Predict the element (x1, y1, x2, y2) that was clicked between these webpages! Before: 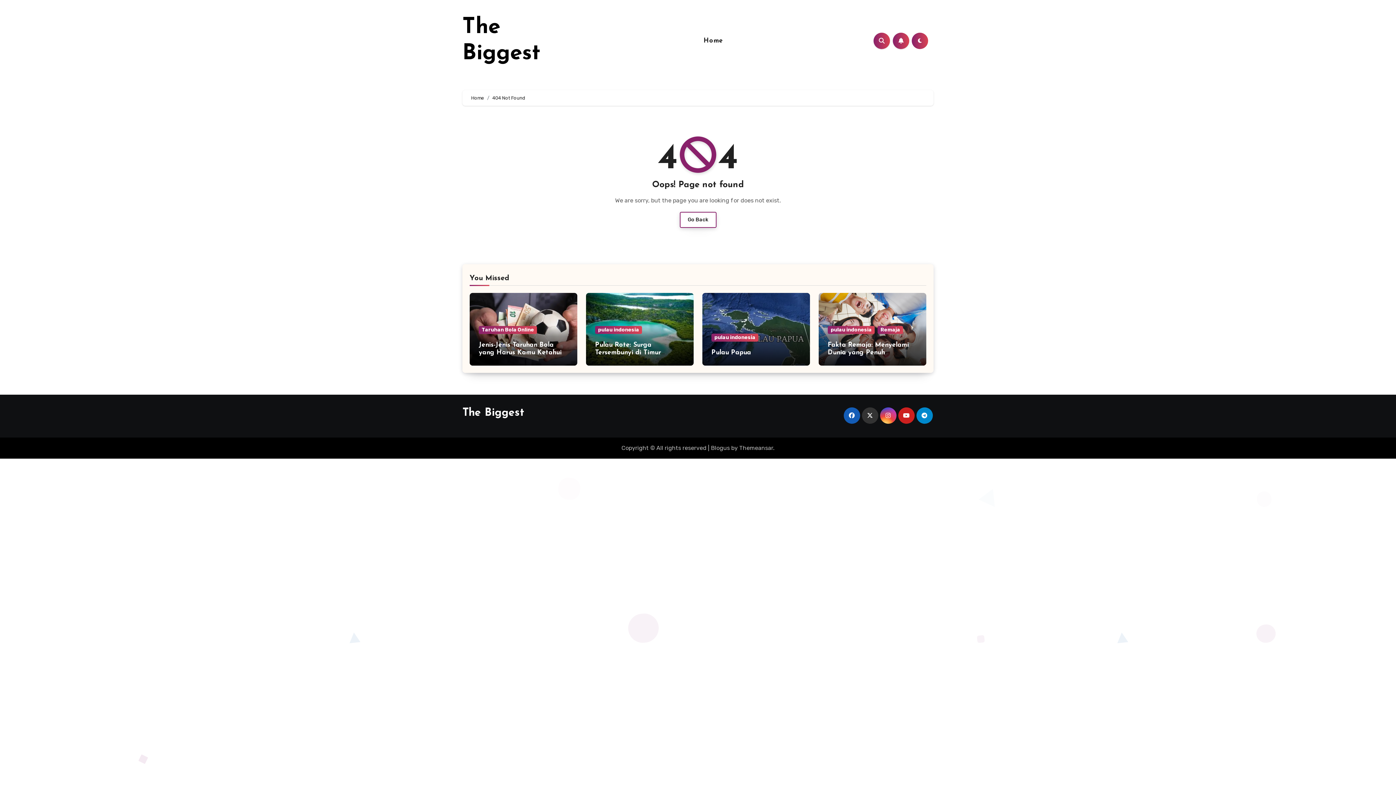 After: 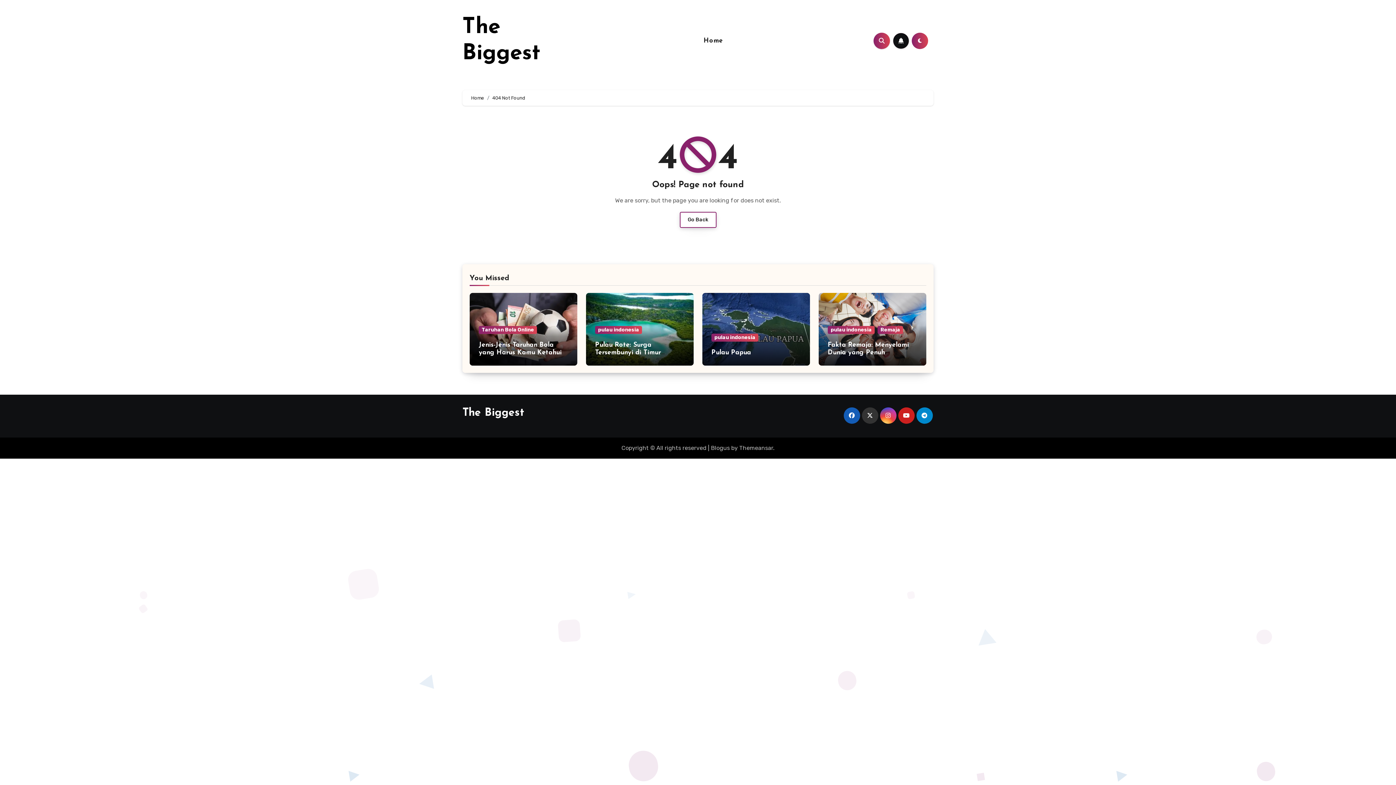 Action: bbox: (893, 32, 909, 48)